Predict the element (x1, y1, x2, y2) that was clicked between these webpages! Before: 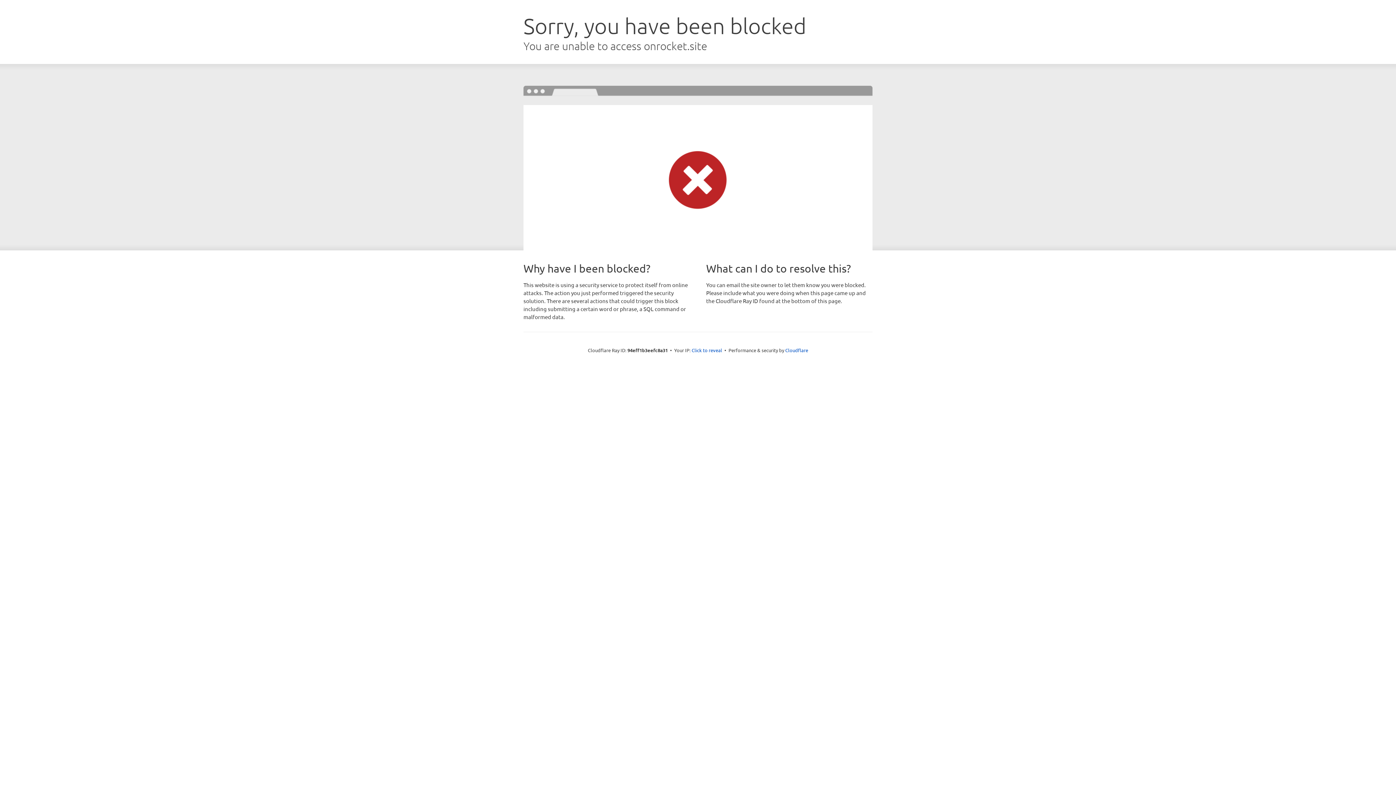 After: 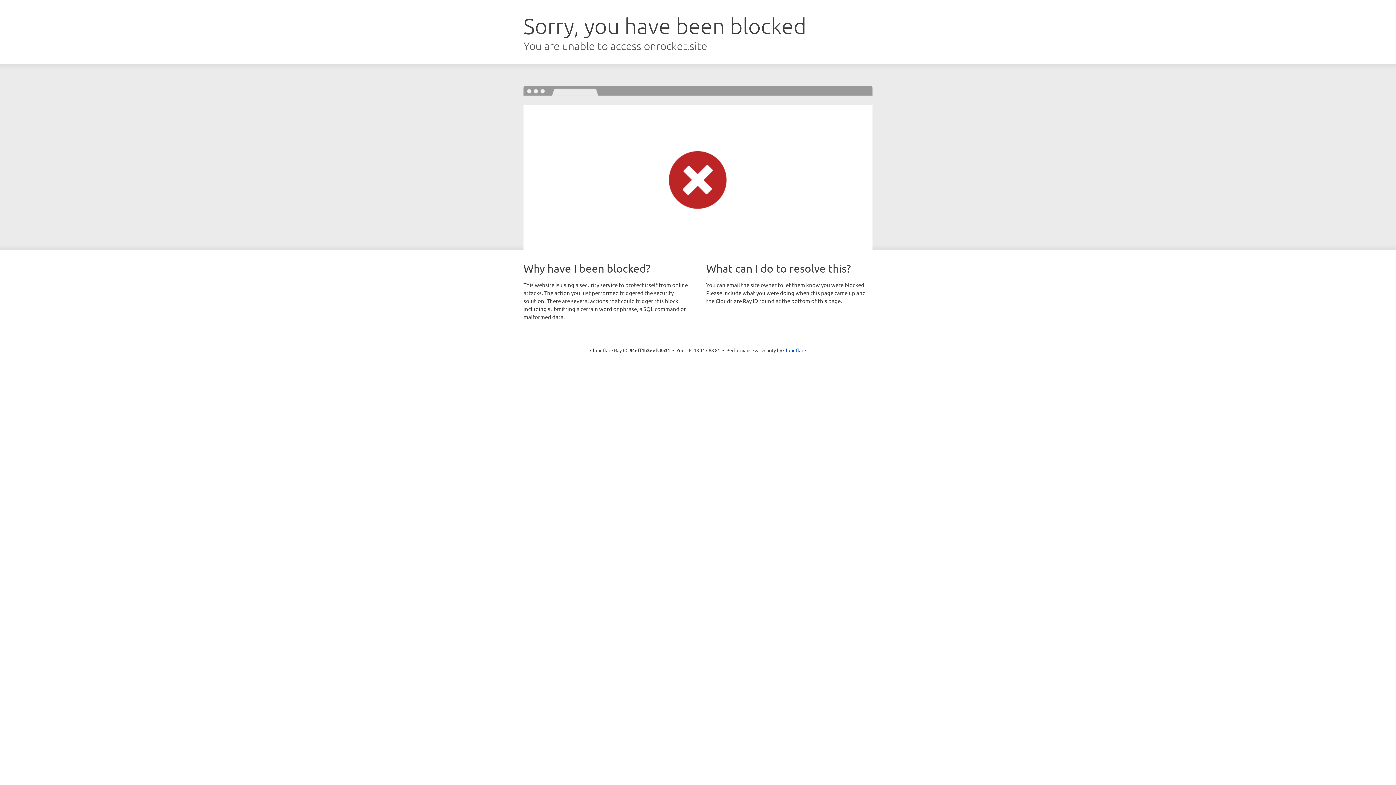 Action: label: Click to reveal bbox: (691, 346, 722, 353)